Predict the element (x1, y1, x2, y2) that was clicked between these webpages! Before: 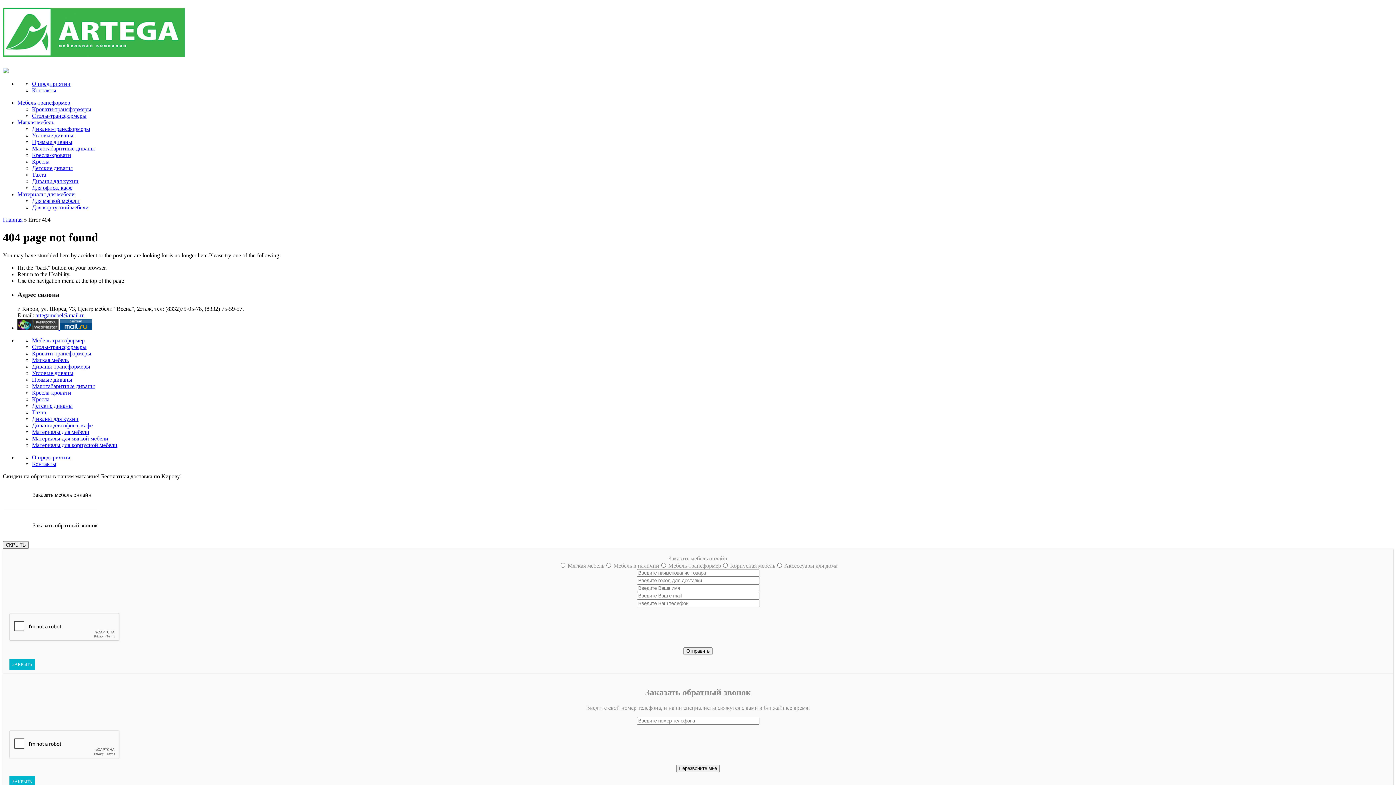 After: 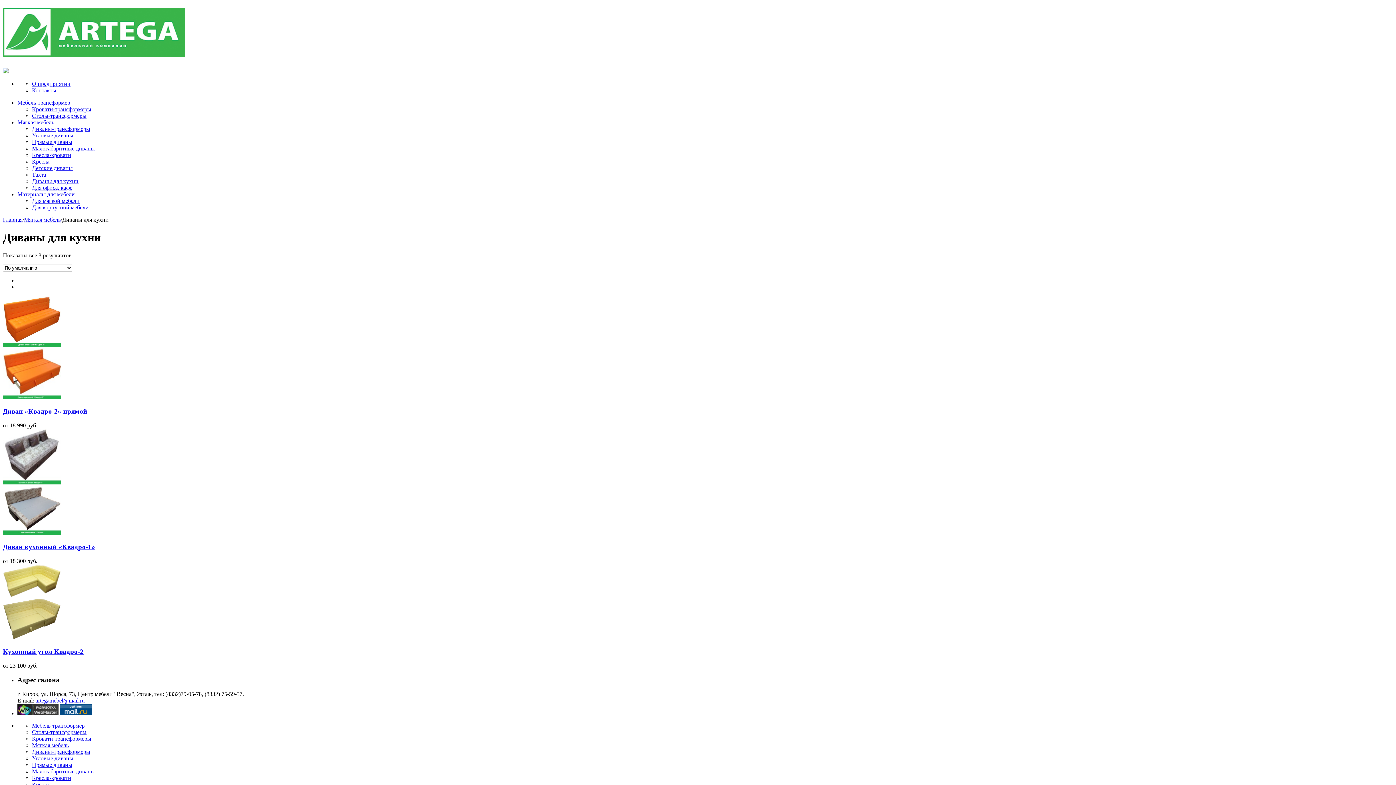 Action: label: Диваны для кухни bbox: (32, 178, 78, 184)